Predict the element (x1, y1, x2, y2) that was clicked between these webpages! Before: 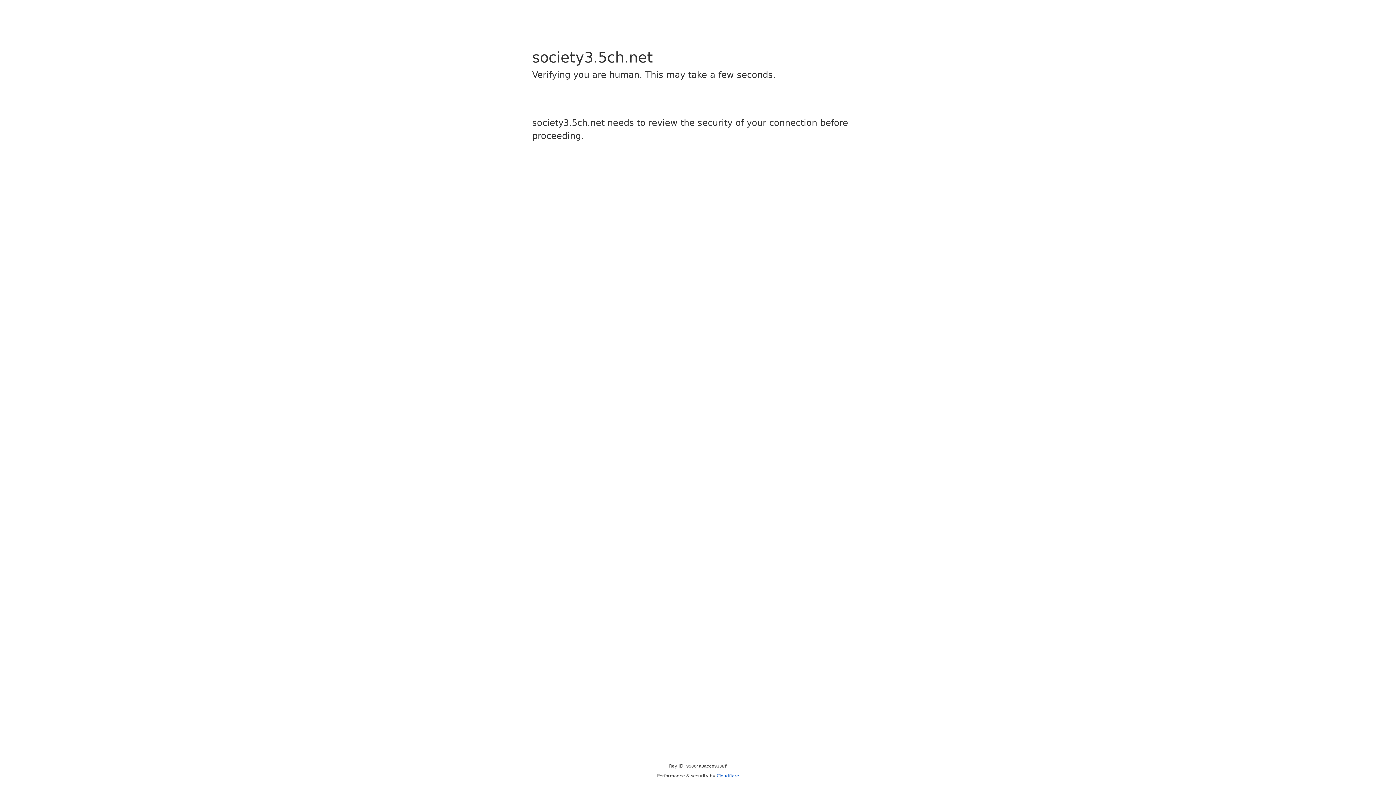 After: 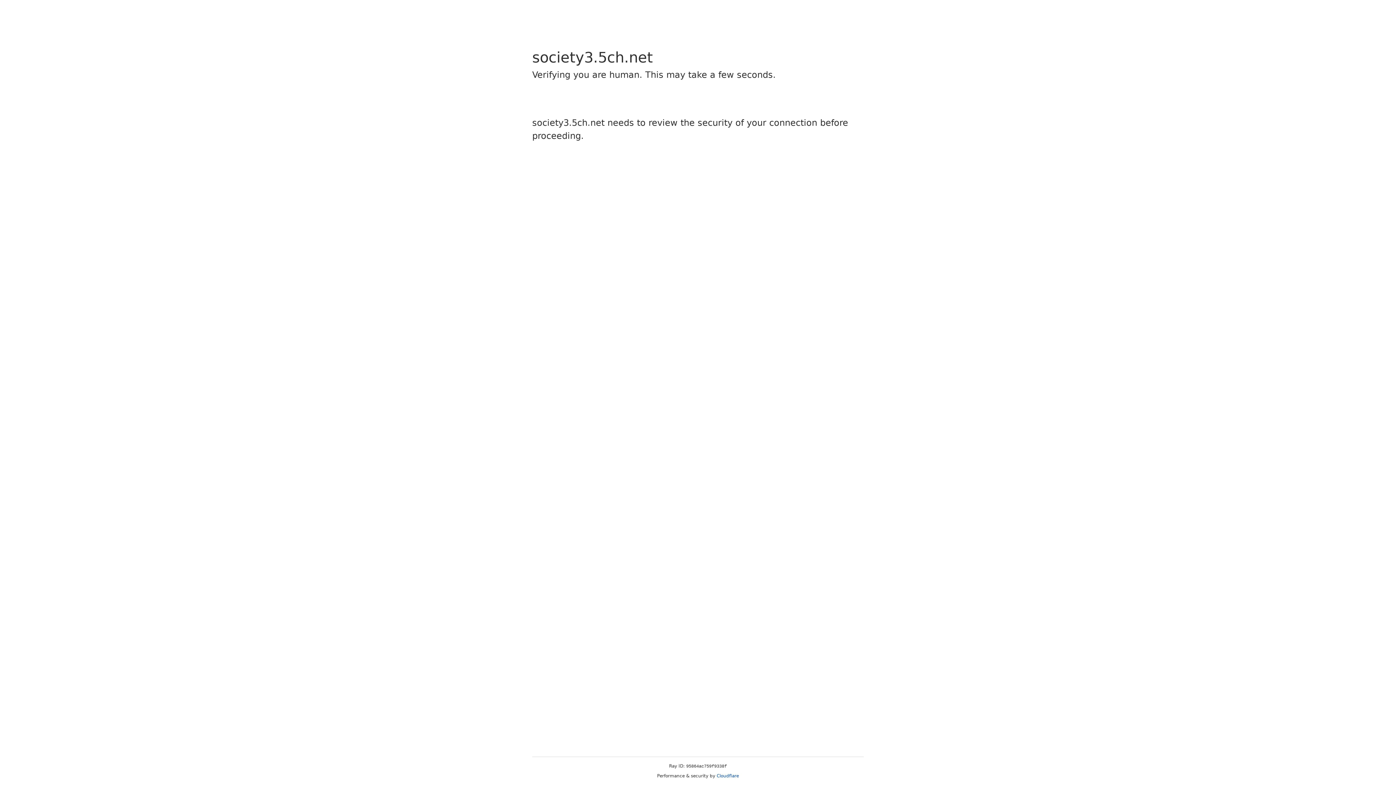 Action: bbox: (716, 773, 739, 778) label: Cloudflare